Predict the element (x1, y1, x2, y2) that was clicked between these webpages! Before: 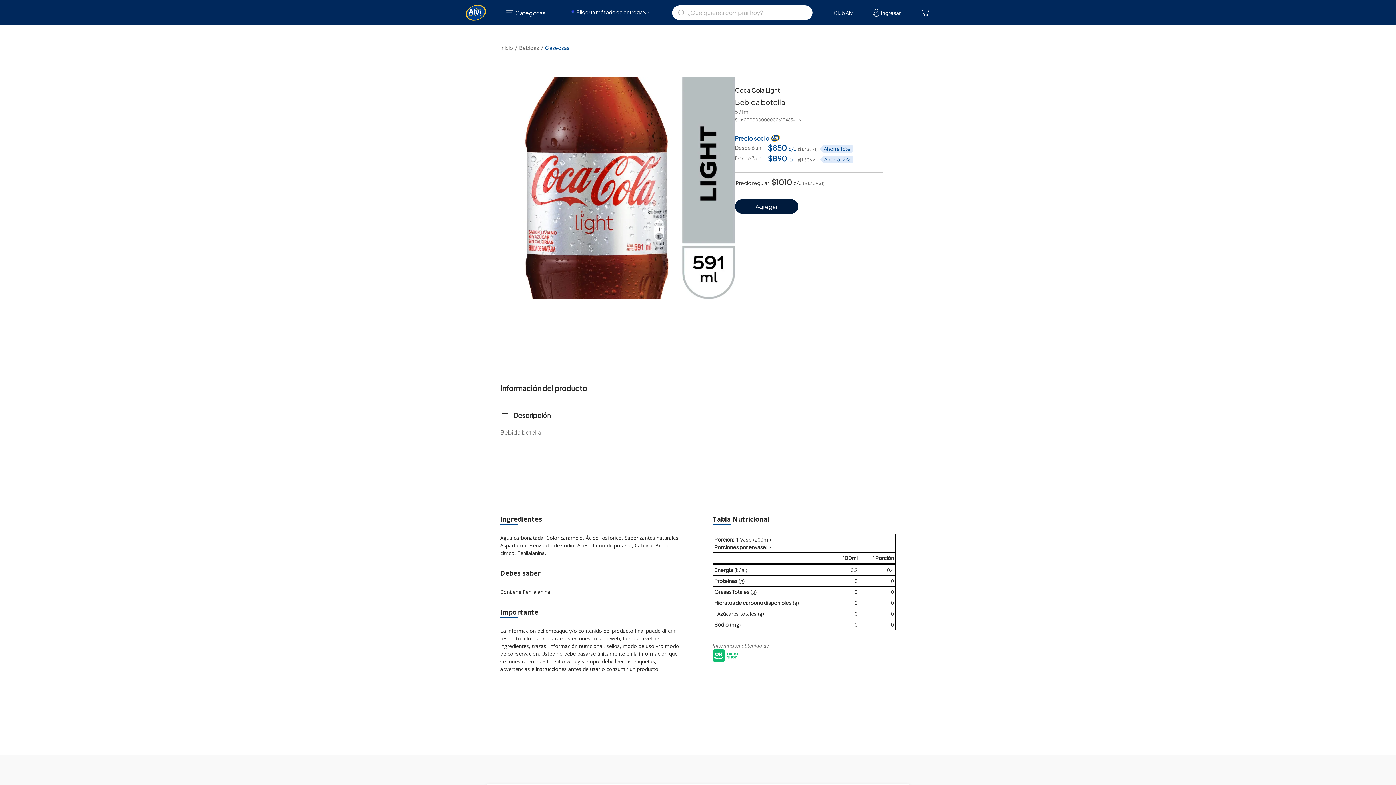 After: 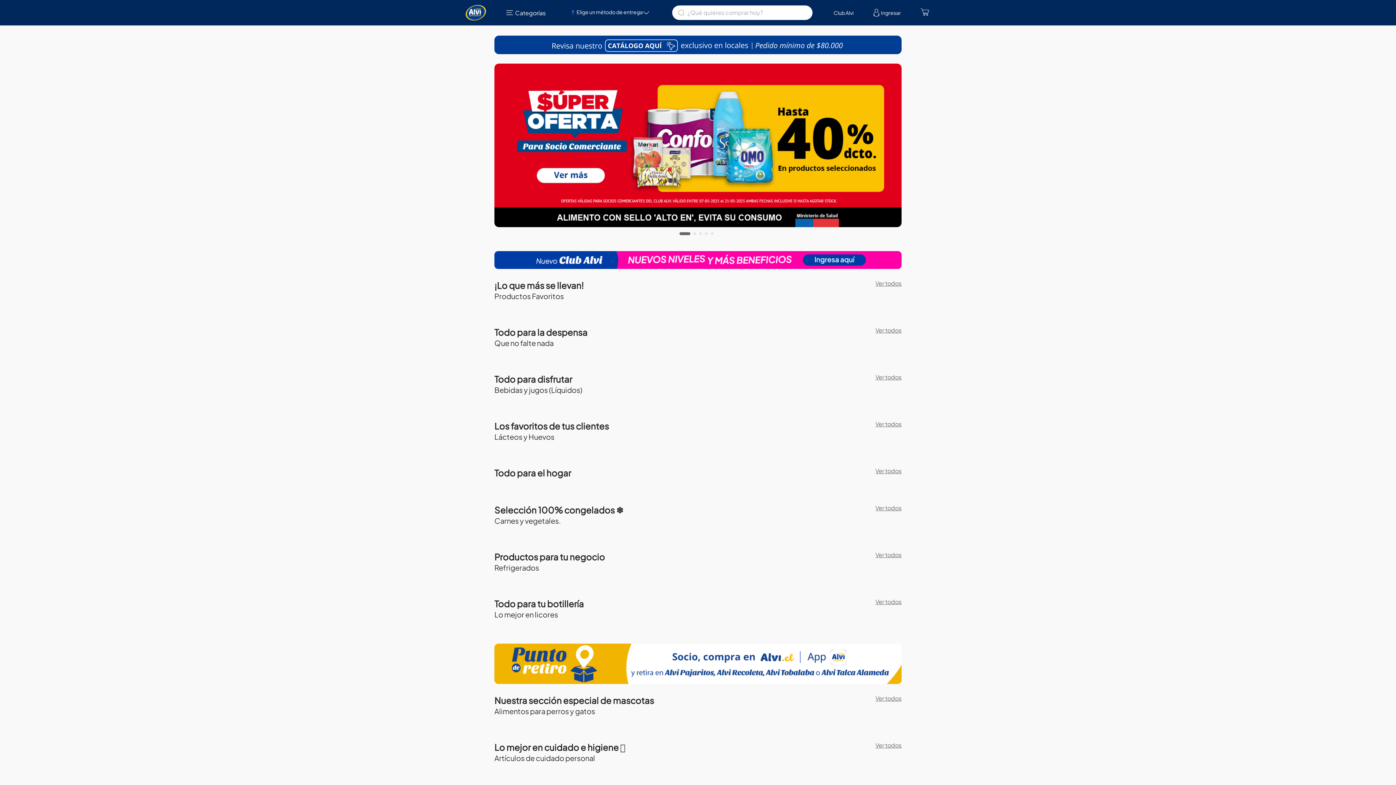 Action: bbox: (465, 2, 486, 22)